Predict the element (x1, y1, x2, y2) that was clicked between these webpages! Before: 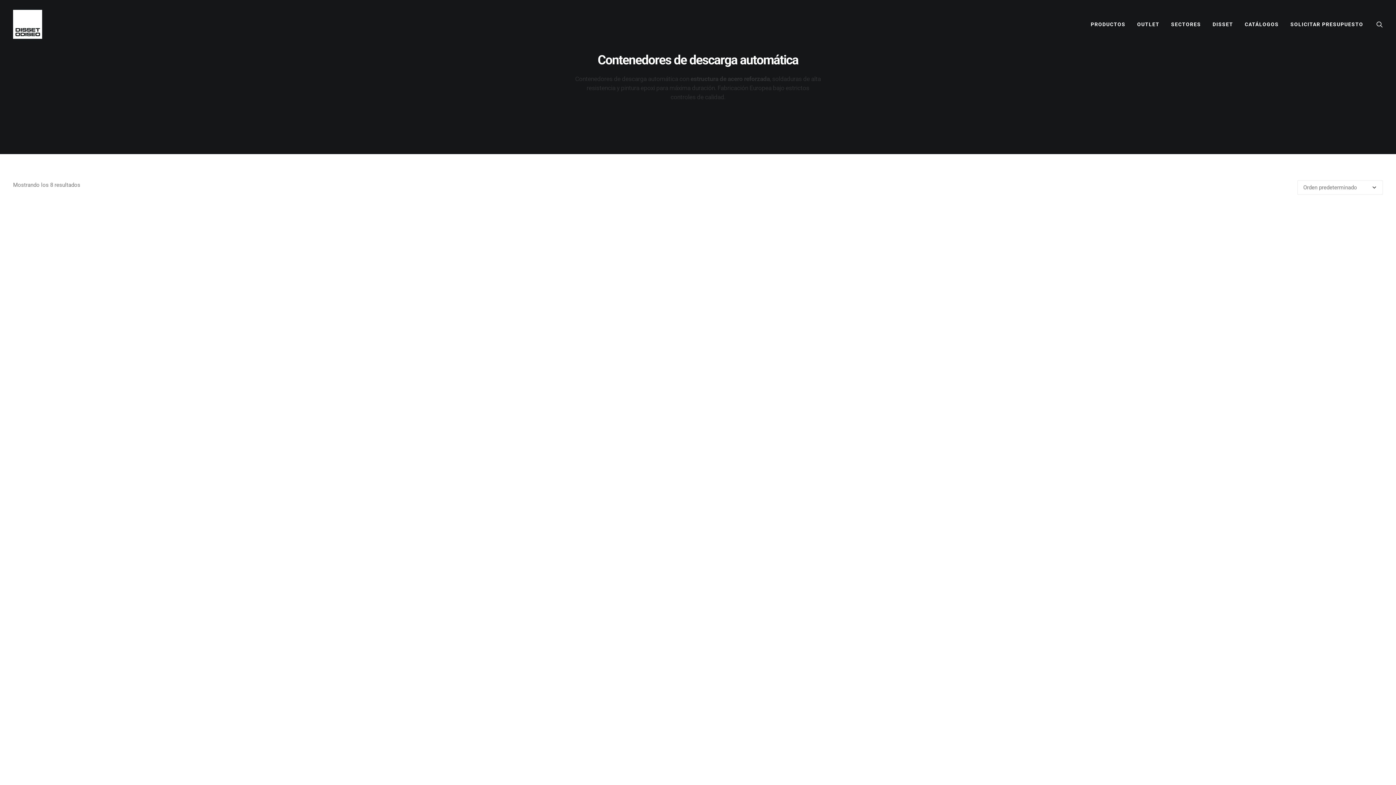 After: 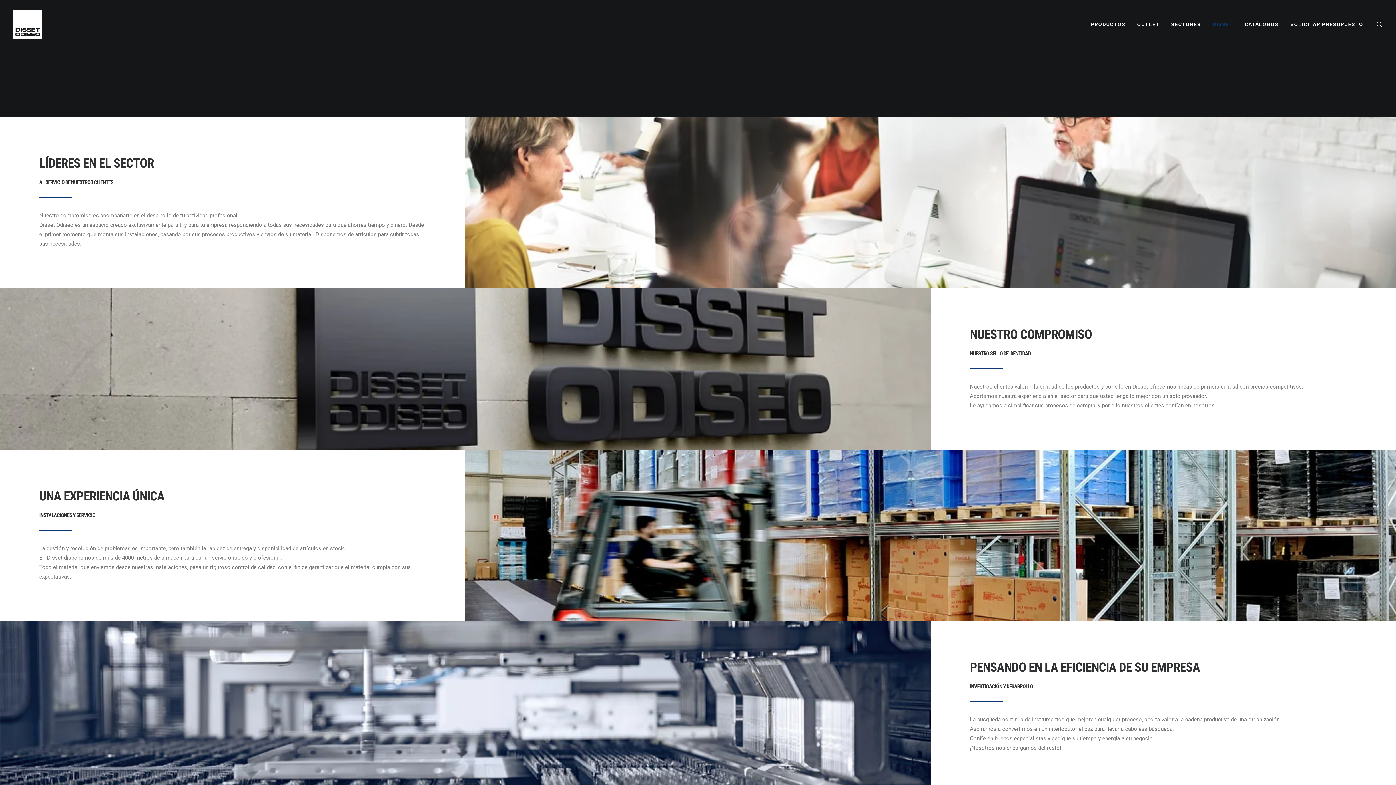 Action: label: DISSET bbox: (1207, 0, 1238, 48)